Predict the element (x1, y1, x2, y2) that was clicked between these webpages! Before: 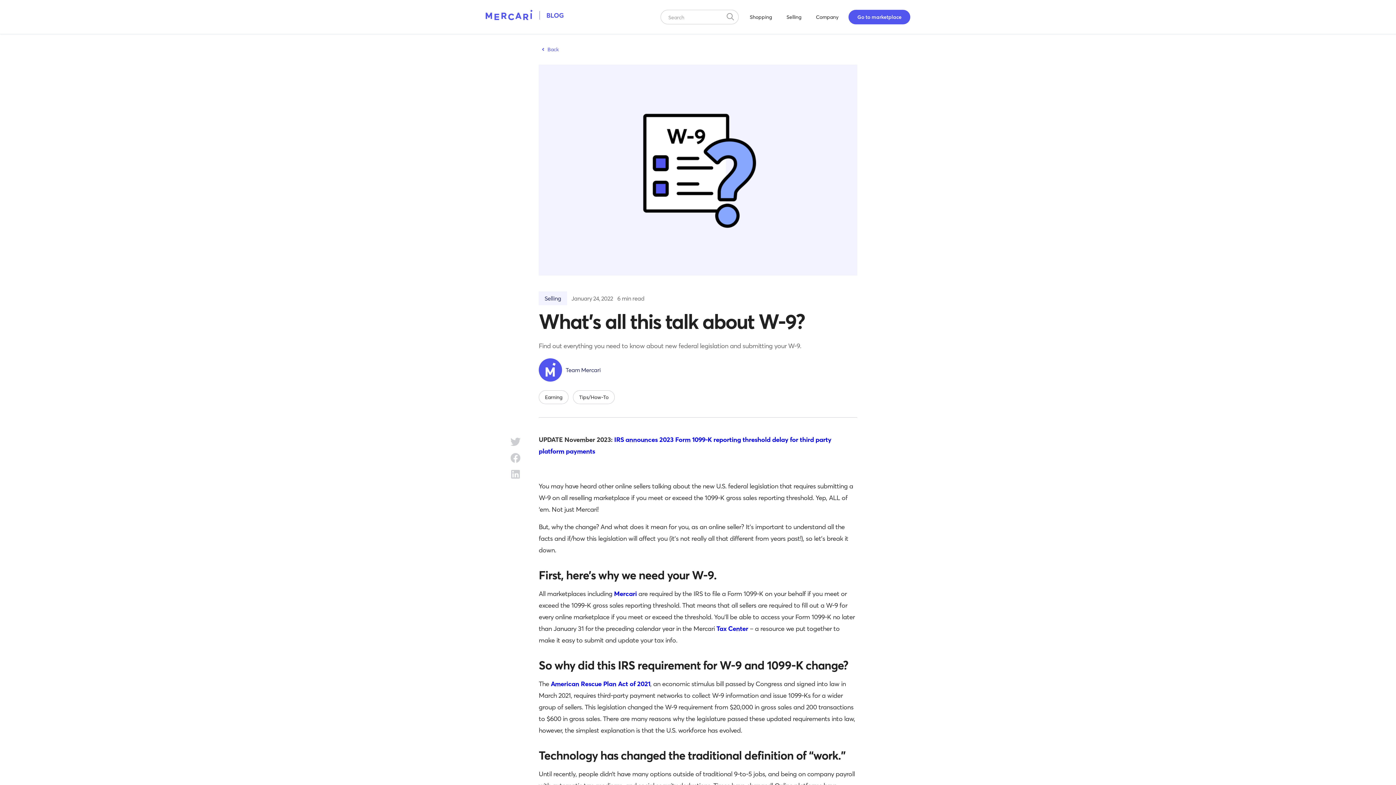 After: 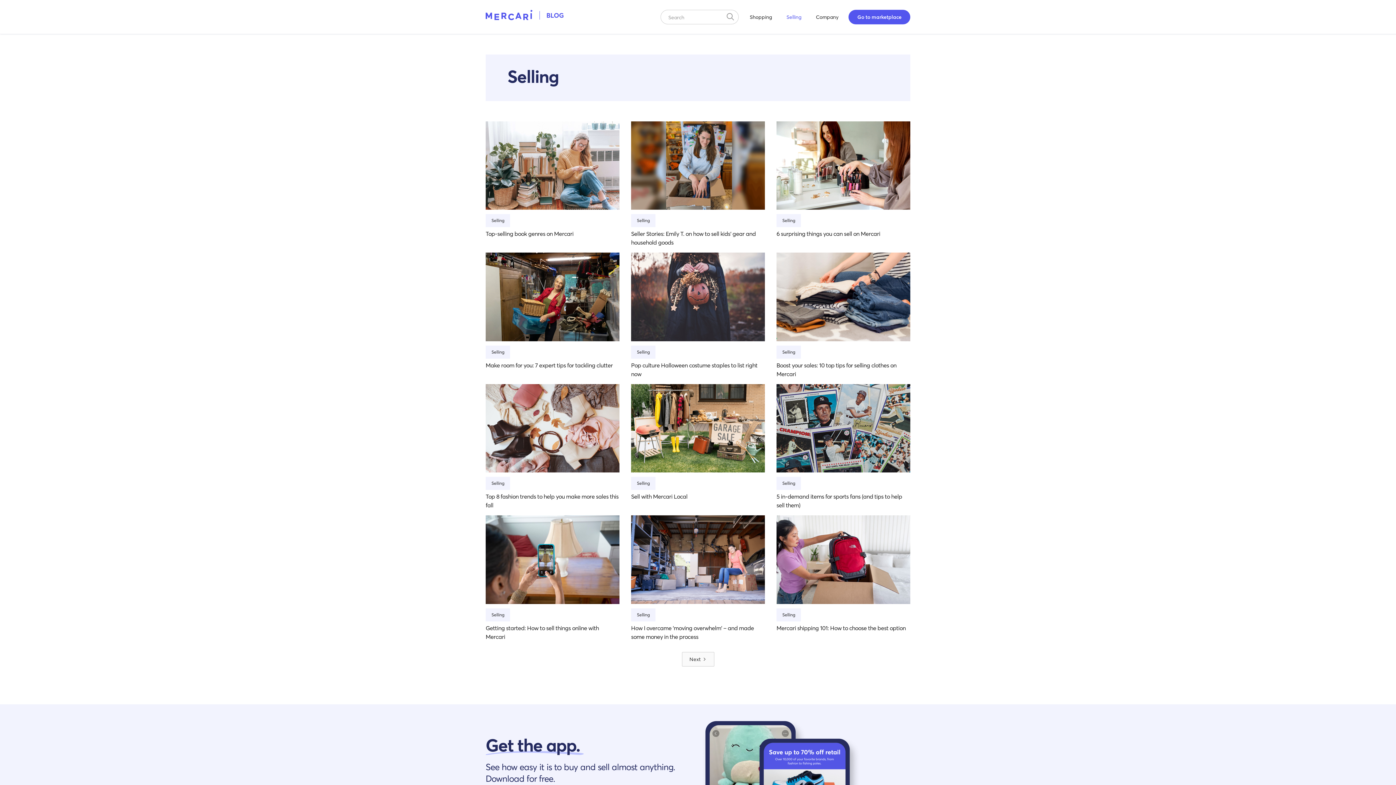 Action: label: Selling bbox: (779, 6, 808, 27)